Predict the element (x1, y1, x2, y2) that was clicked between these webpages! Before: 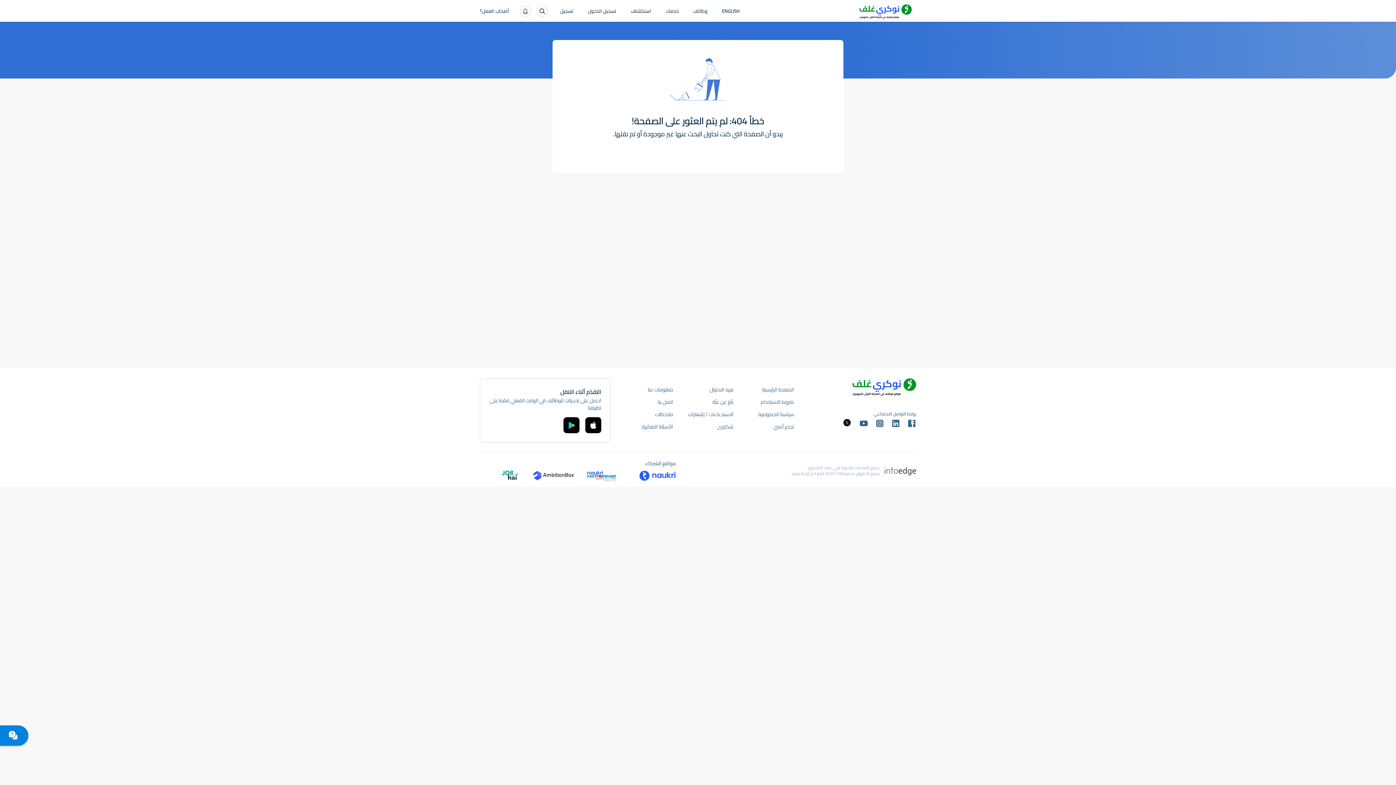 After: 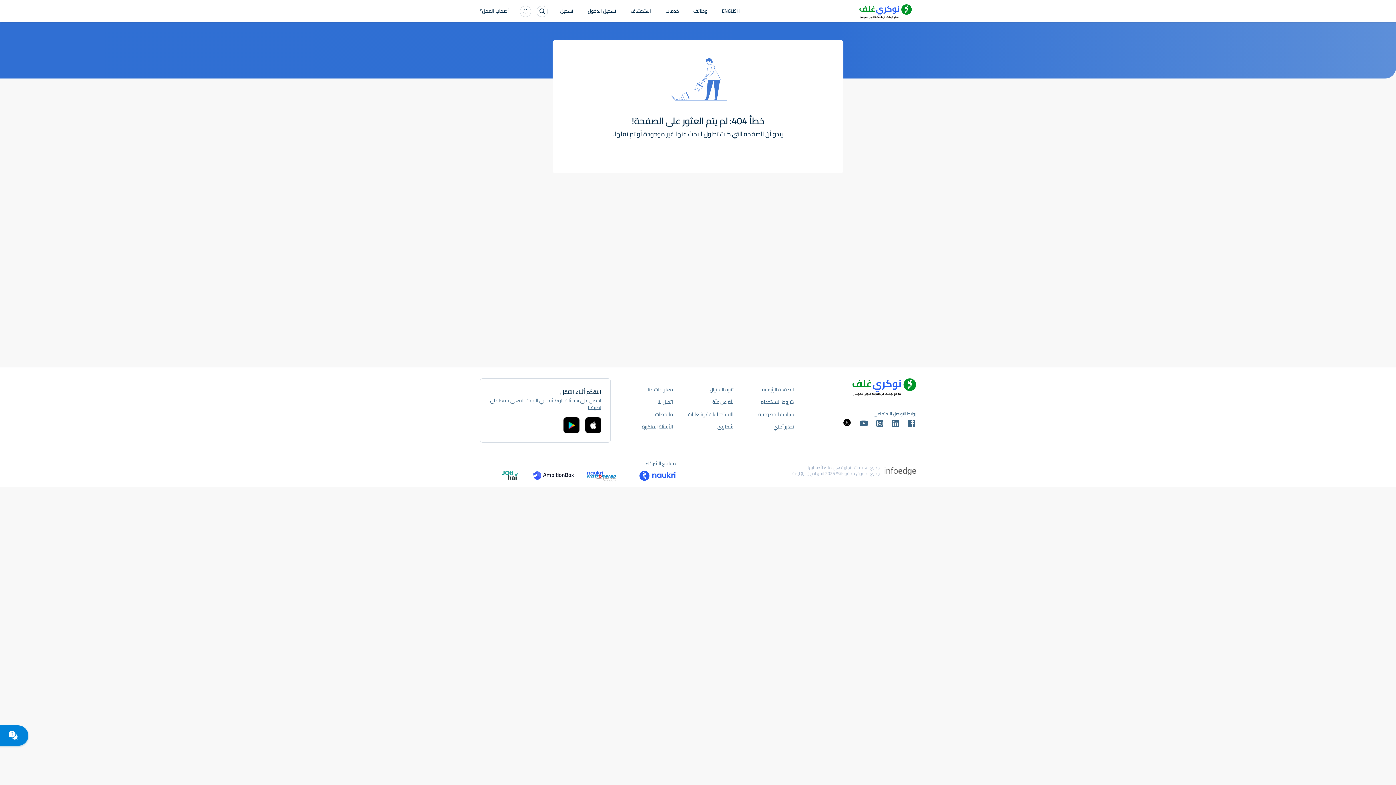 Action: bbox: (843, 419, 852, 428)